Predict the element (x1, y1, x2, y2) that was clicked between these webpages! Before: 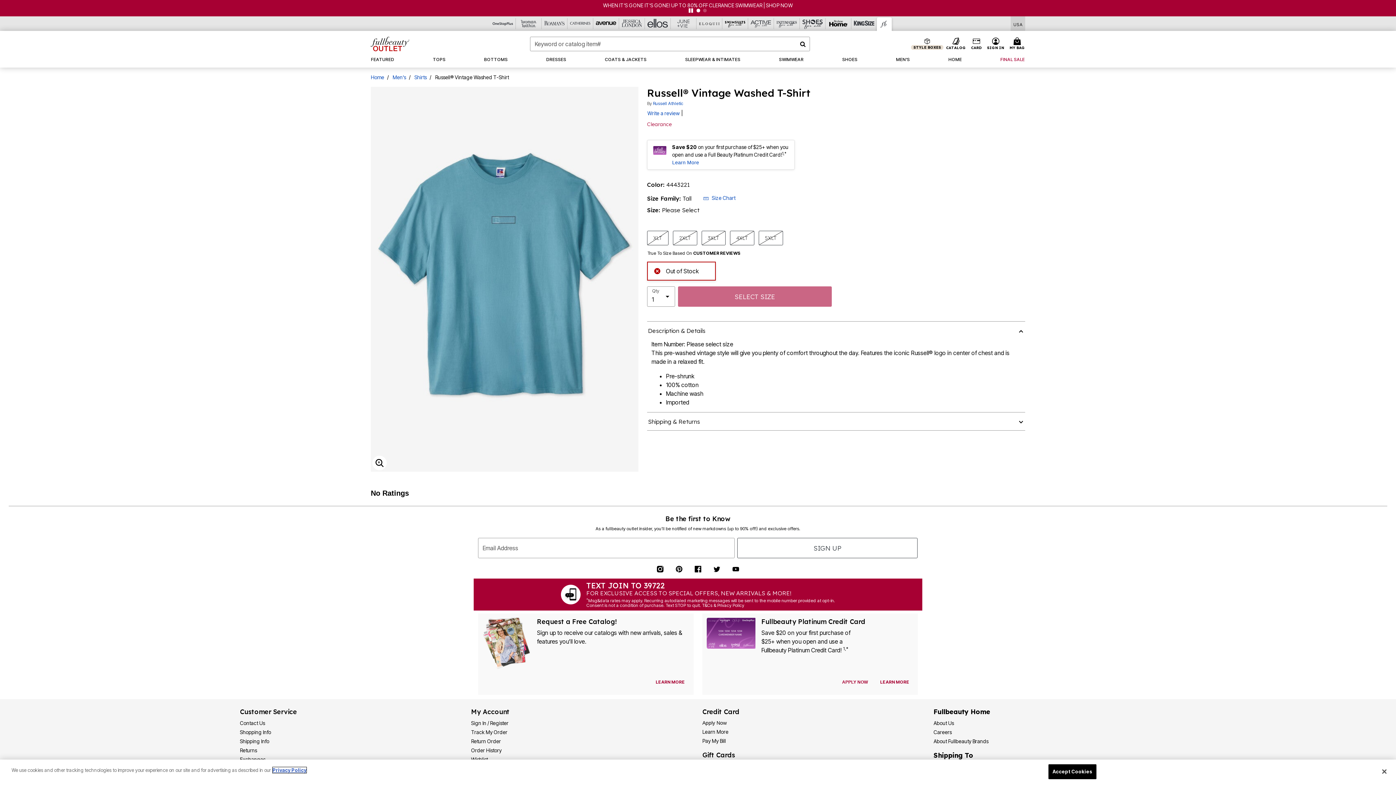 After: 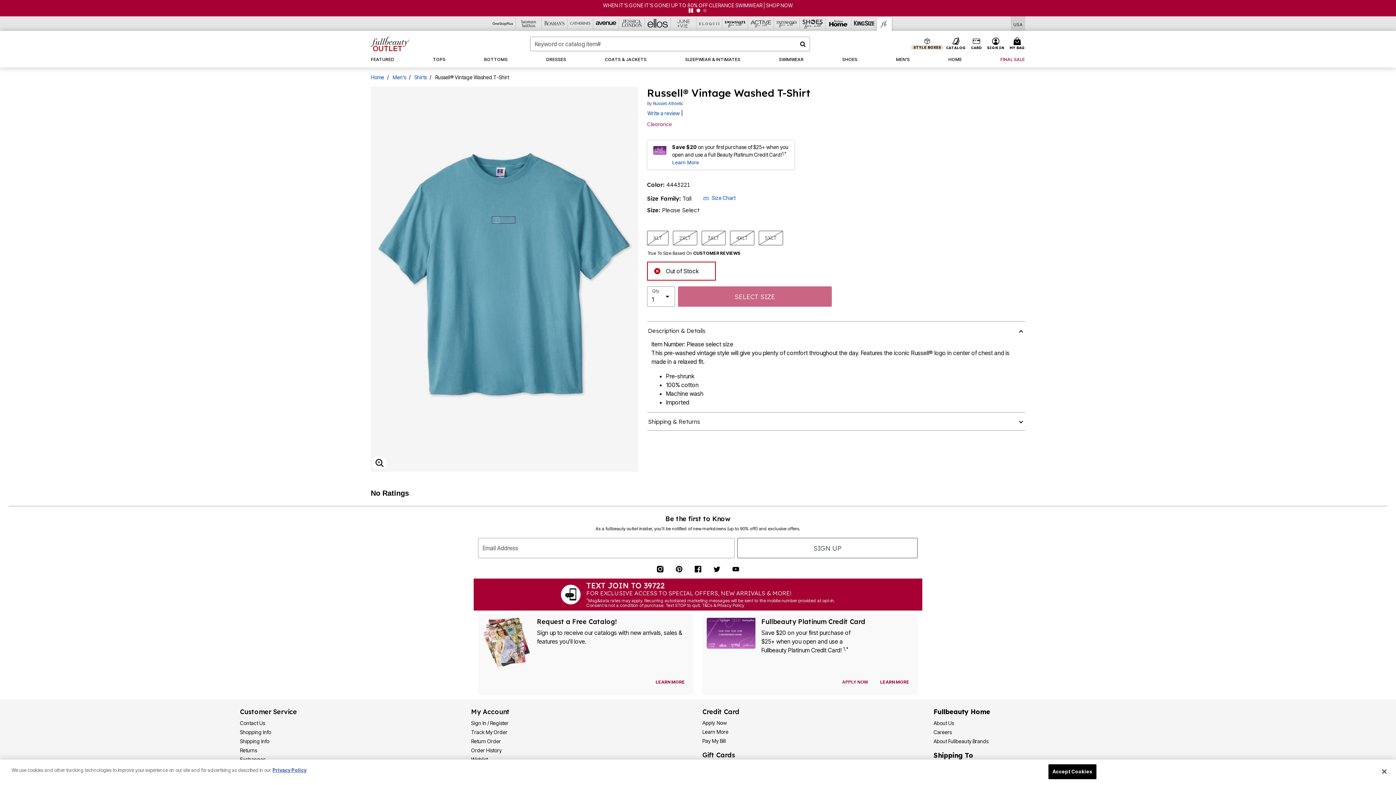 Action: bbox: (676, 557, 682, 564)